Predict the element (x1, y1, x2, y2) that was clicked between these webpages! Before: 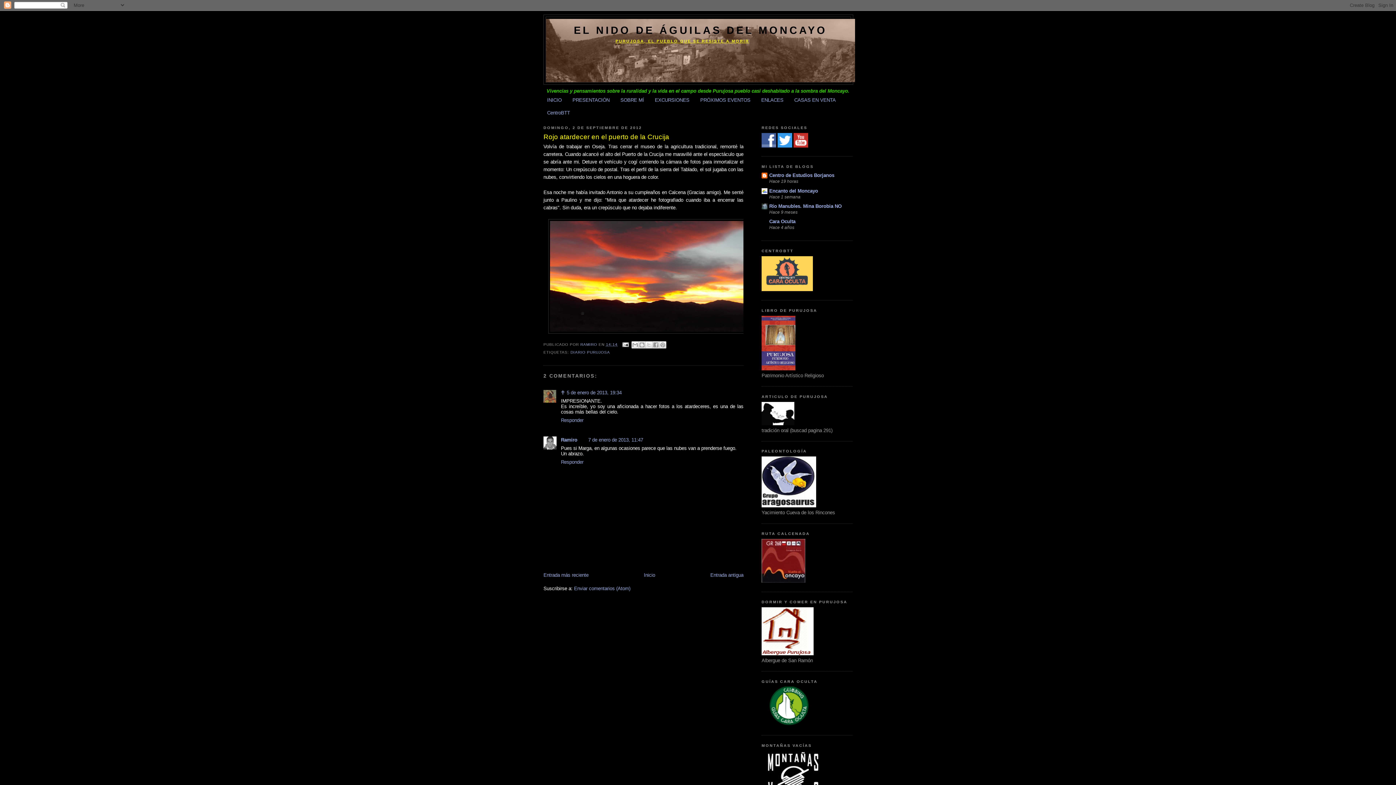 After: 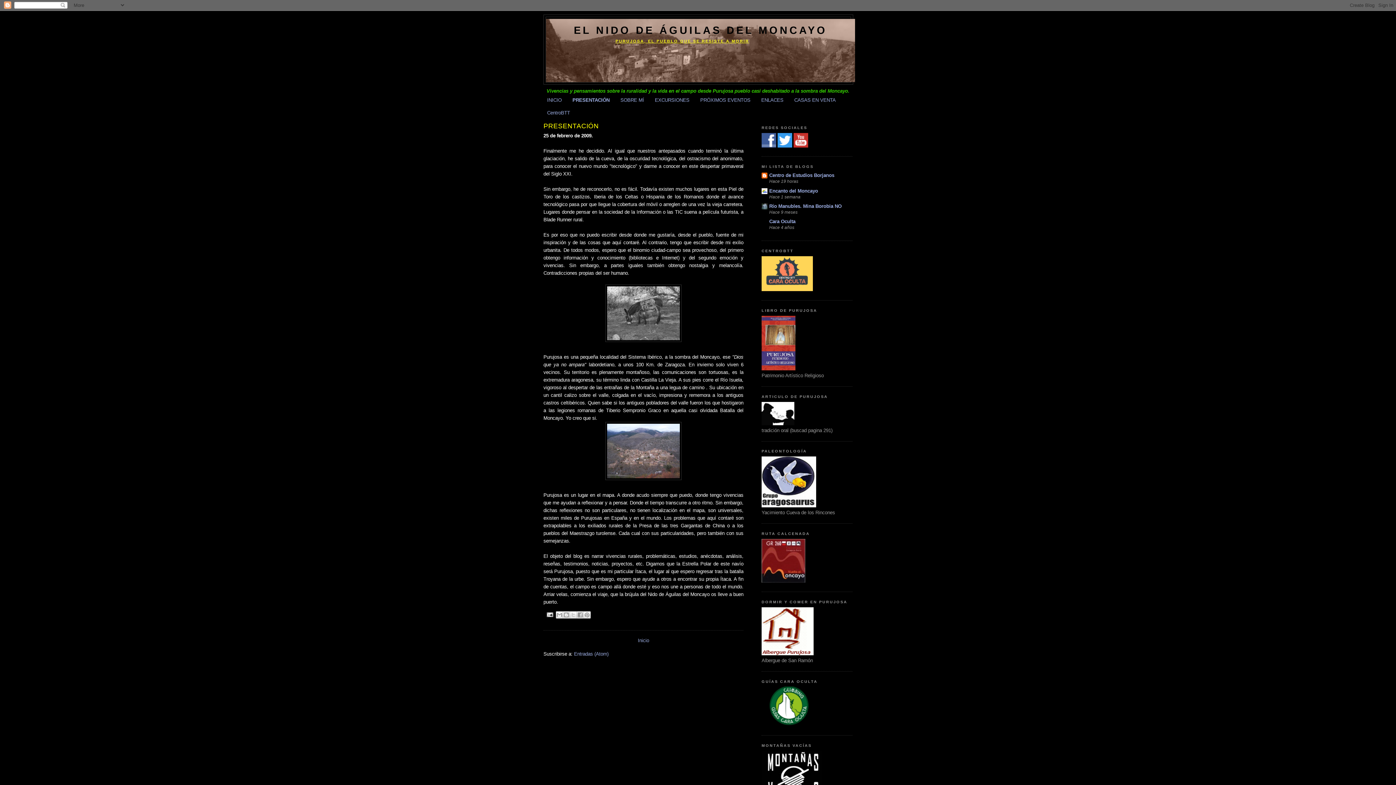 Action: bbox: (572, 97, 609, 102) label: PRESENTACIÓN